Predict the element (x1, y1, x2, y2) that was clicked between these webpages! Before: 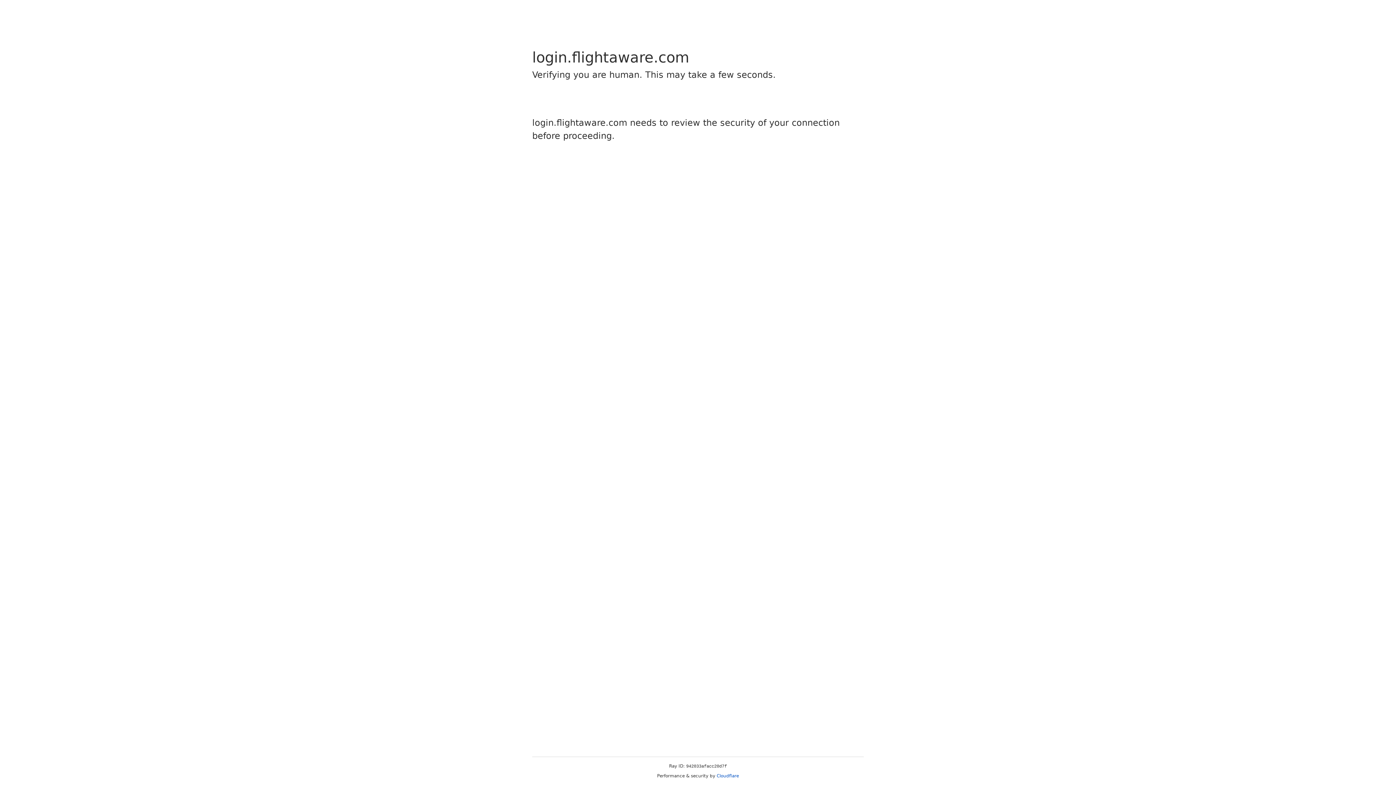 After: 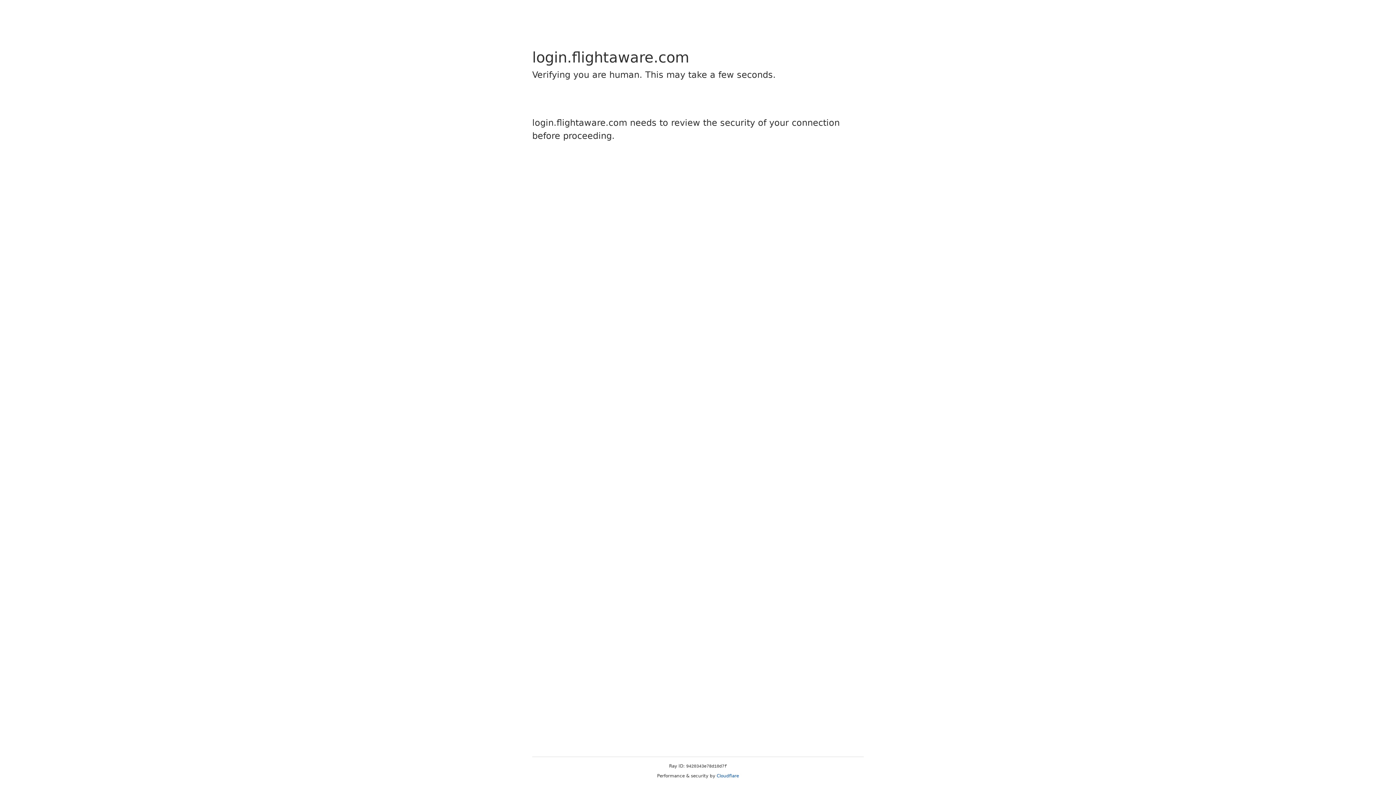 Action: label: Cloudflare bbox: (716, 773, 739, 778)